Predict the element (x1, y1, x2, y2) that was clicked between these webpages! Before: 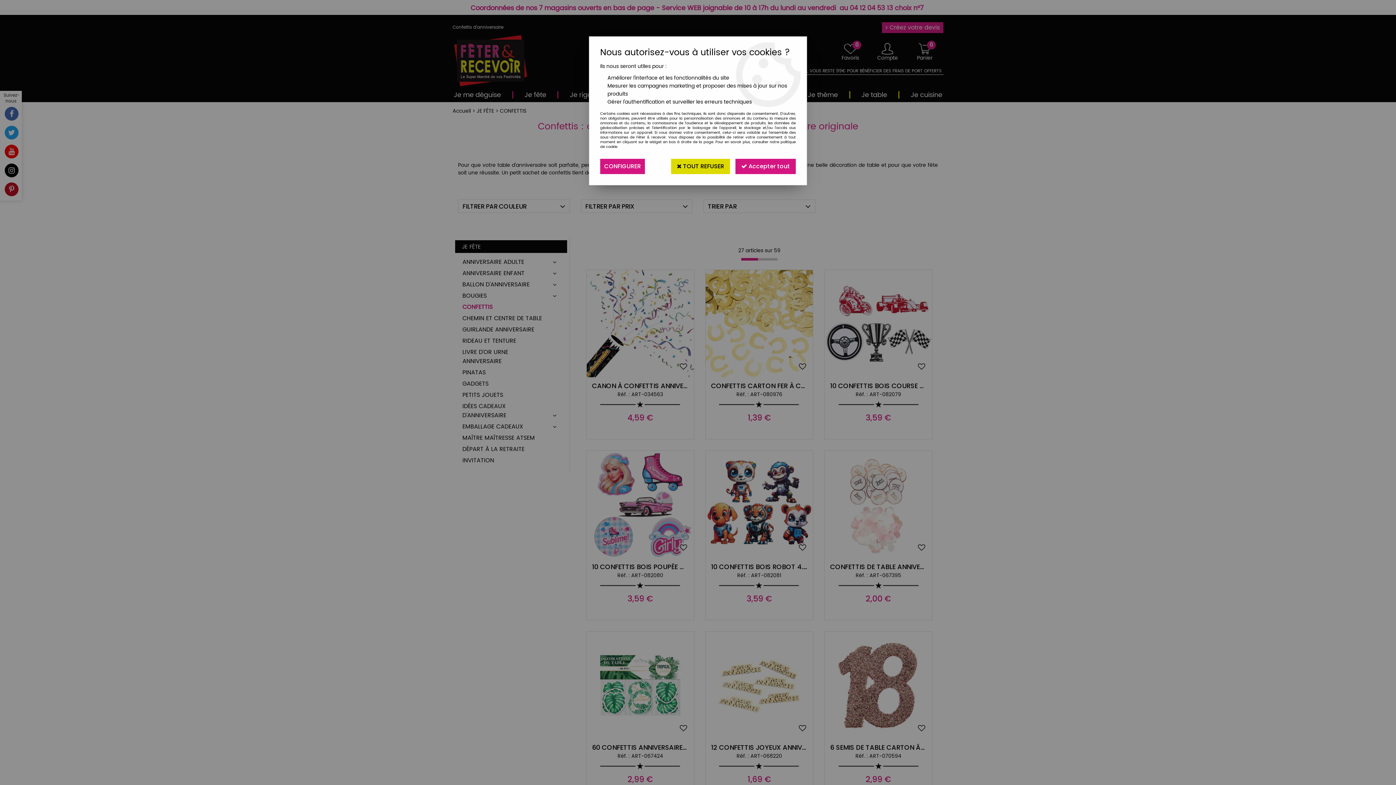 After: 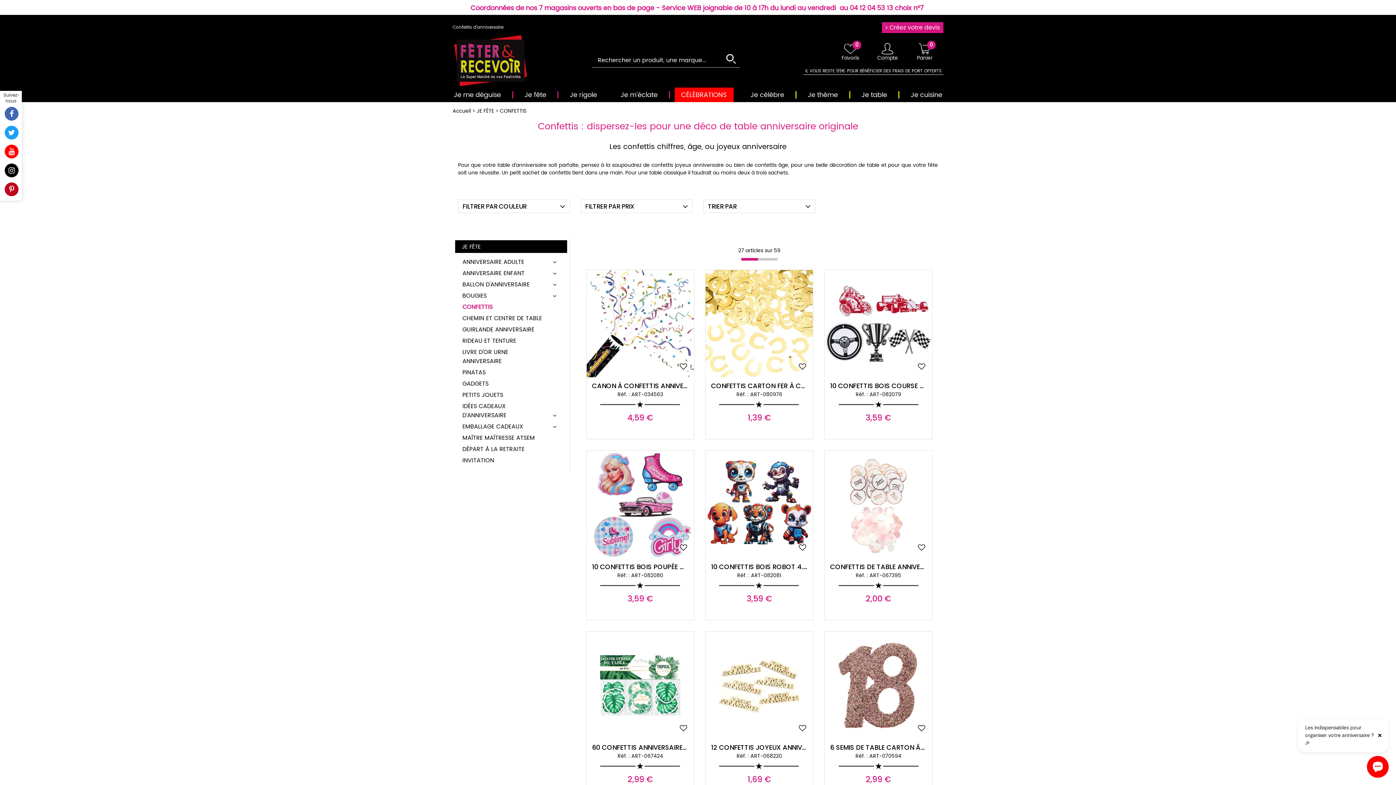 Action: bbox: (735, 158, 796, 174) label:  Accepter tout